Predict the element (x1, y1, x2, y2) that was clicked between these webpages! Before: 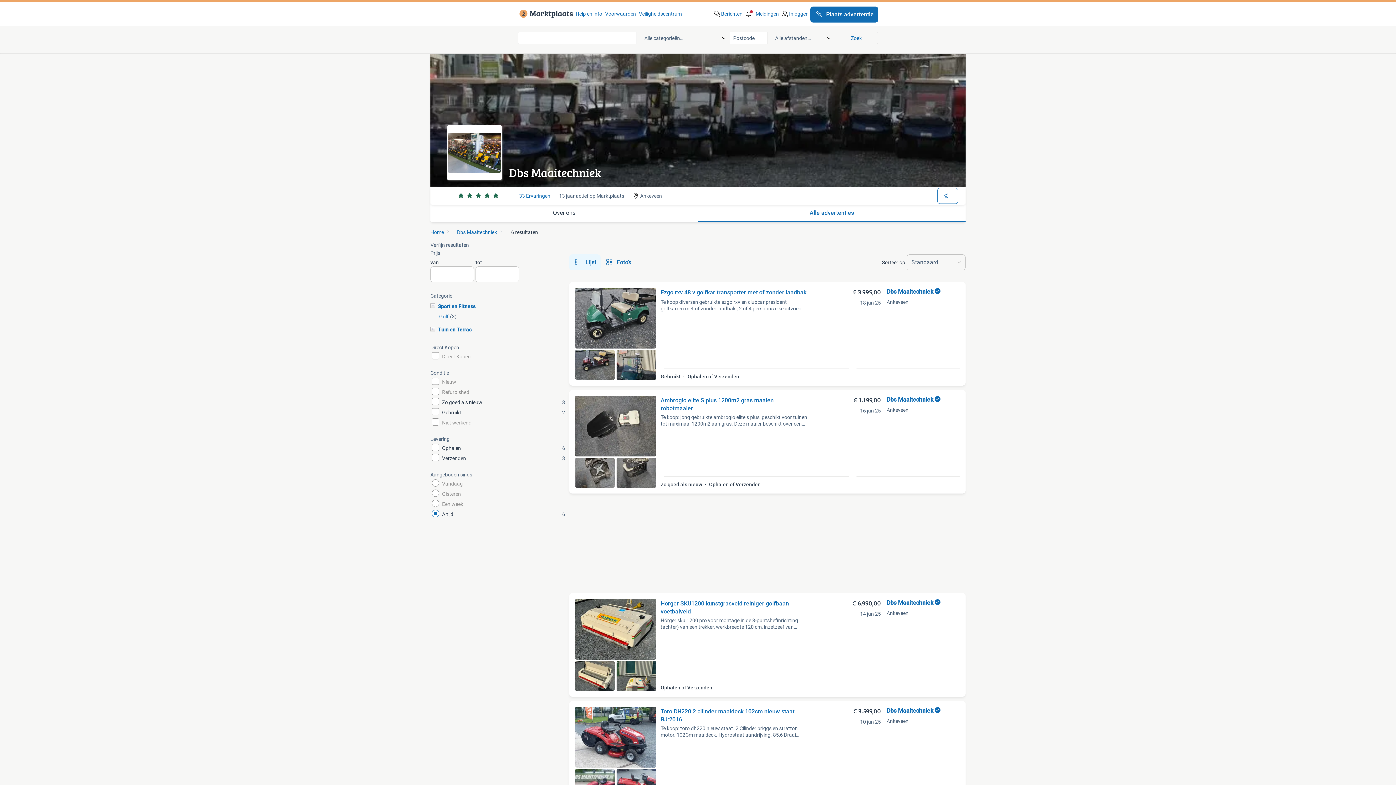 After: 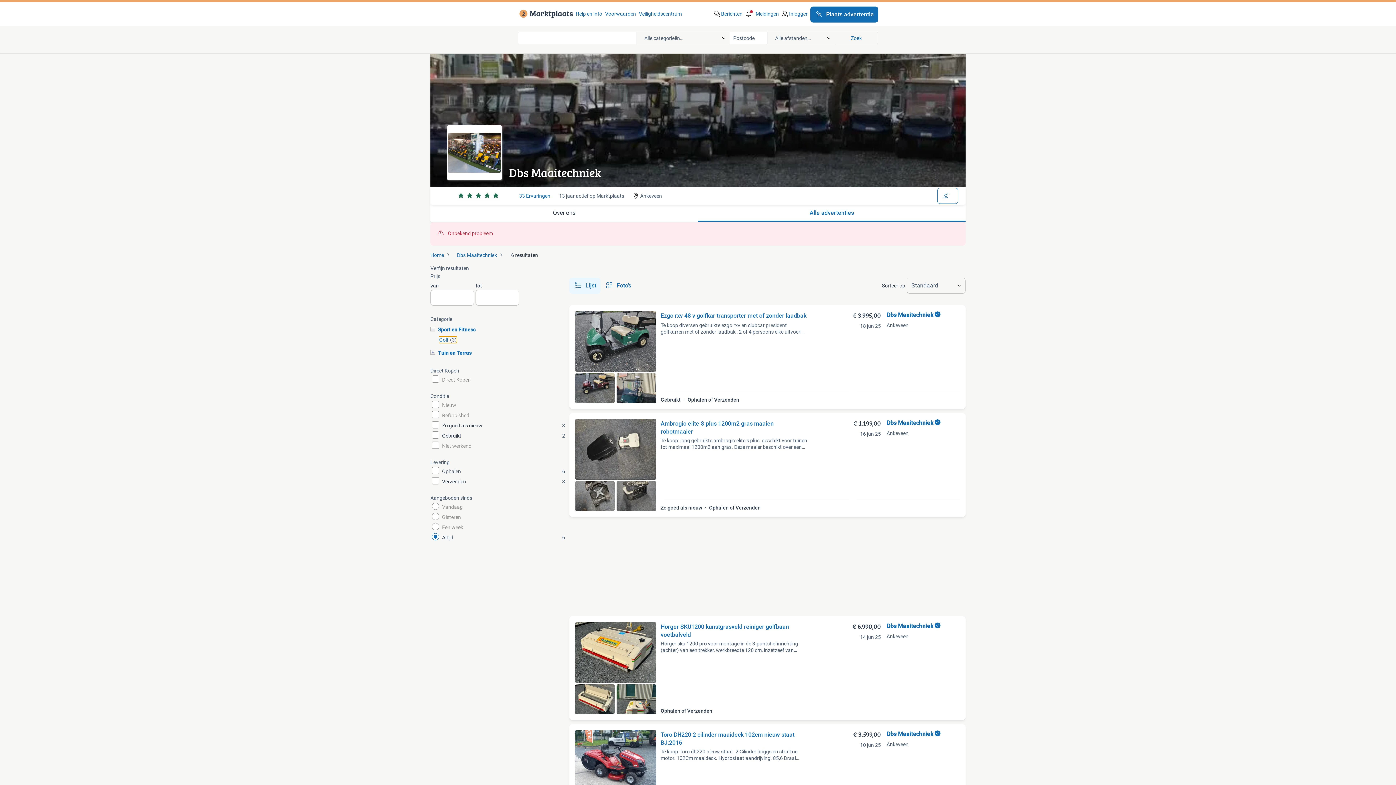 Action: label: Golf(3) bbox: (439, 313, 456, 319)